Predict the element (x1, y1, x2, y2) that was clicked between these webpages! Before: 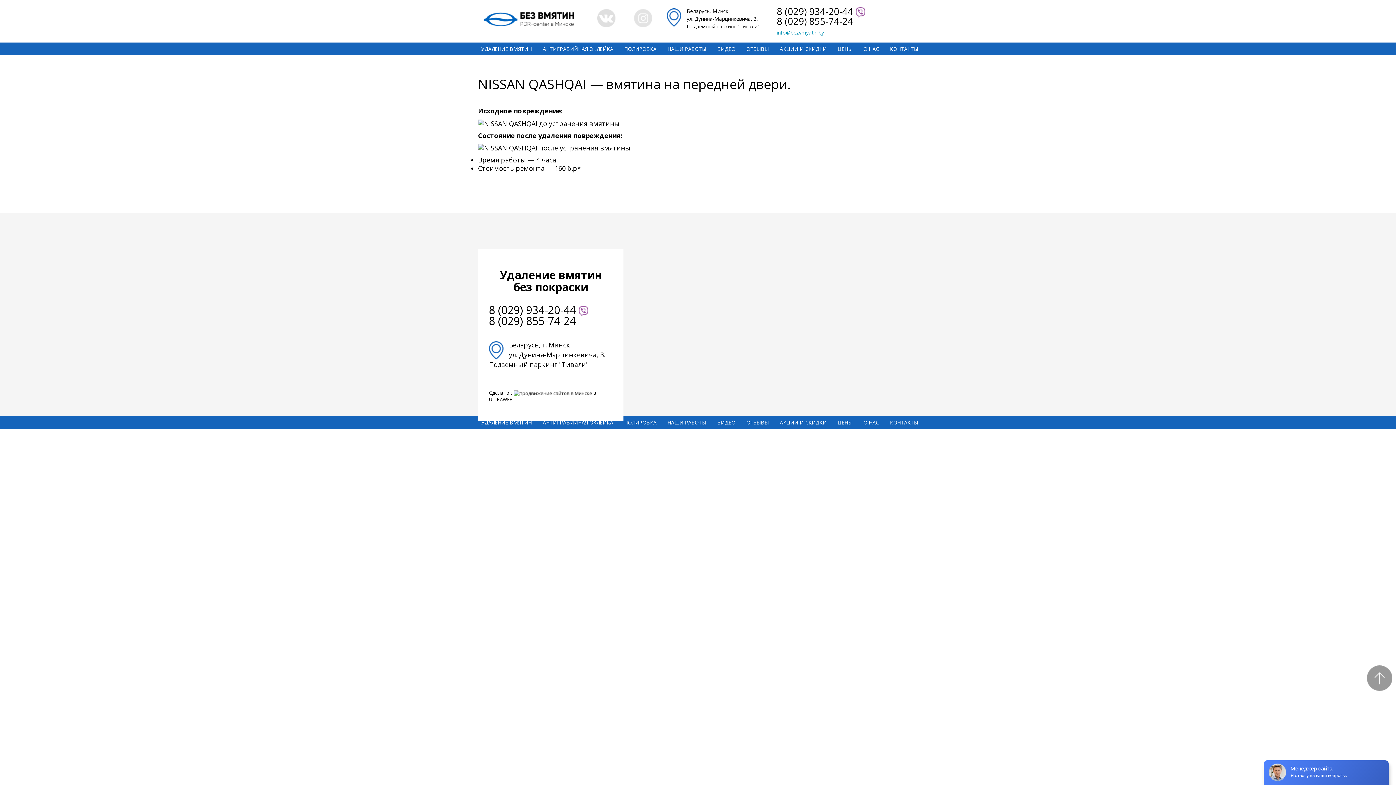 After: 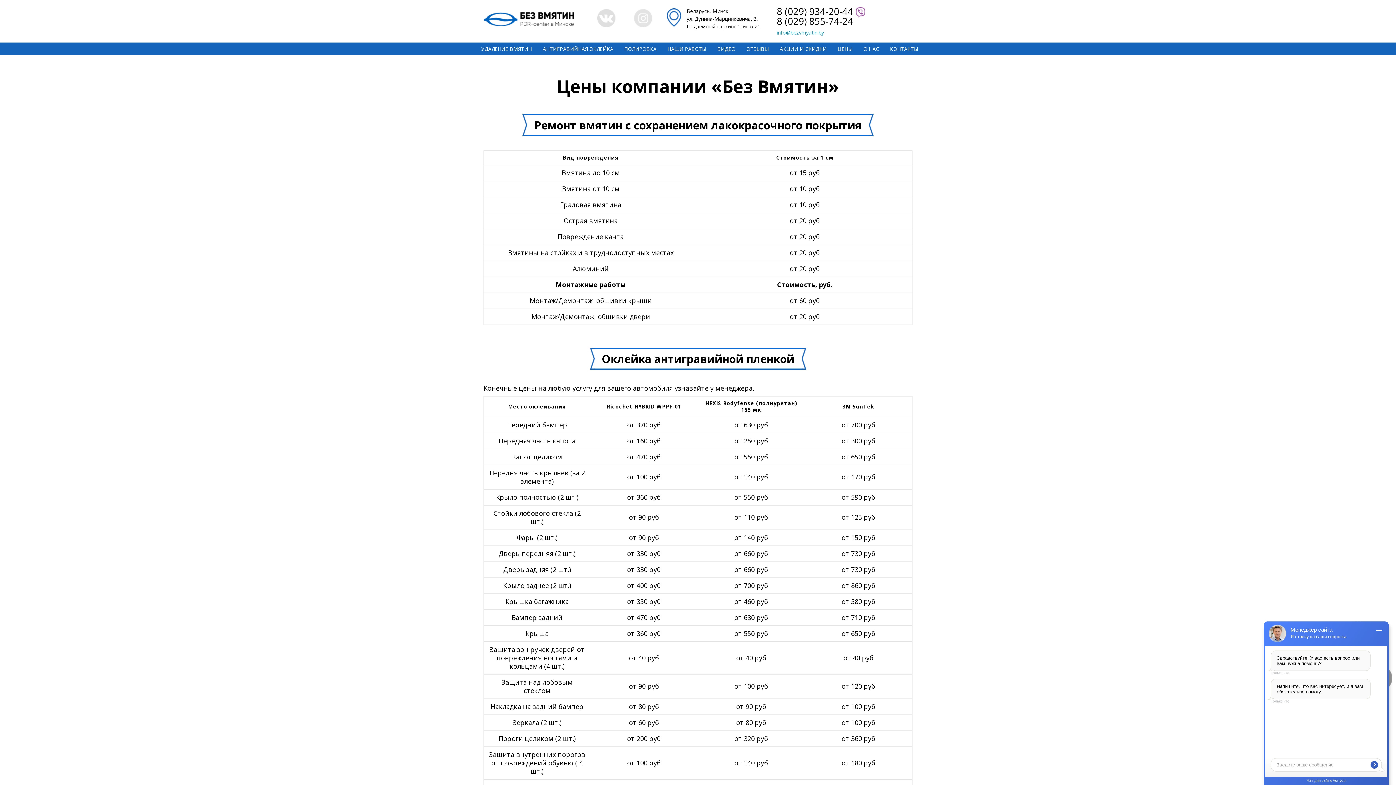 Action: label: ЦЕНЫ bbox: (830, 42, 856, 55)